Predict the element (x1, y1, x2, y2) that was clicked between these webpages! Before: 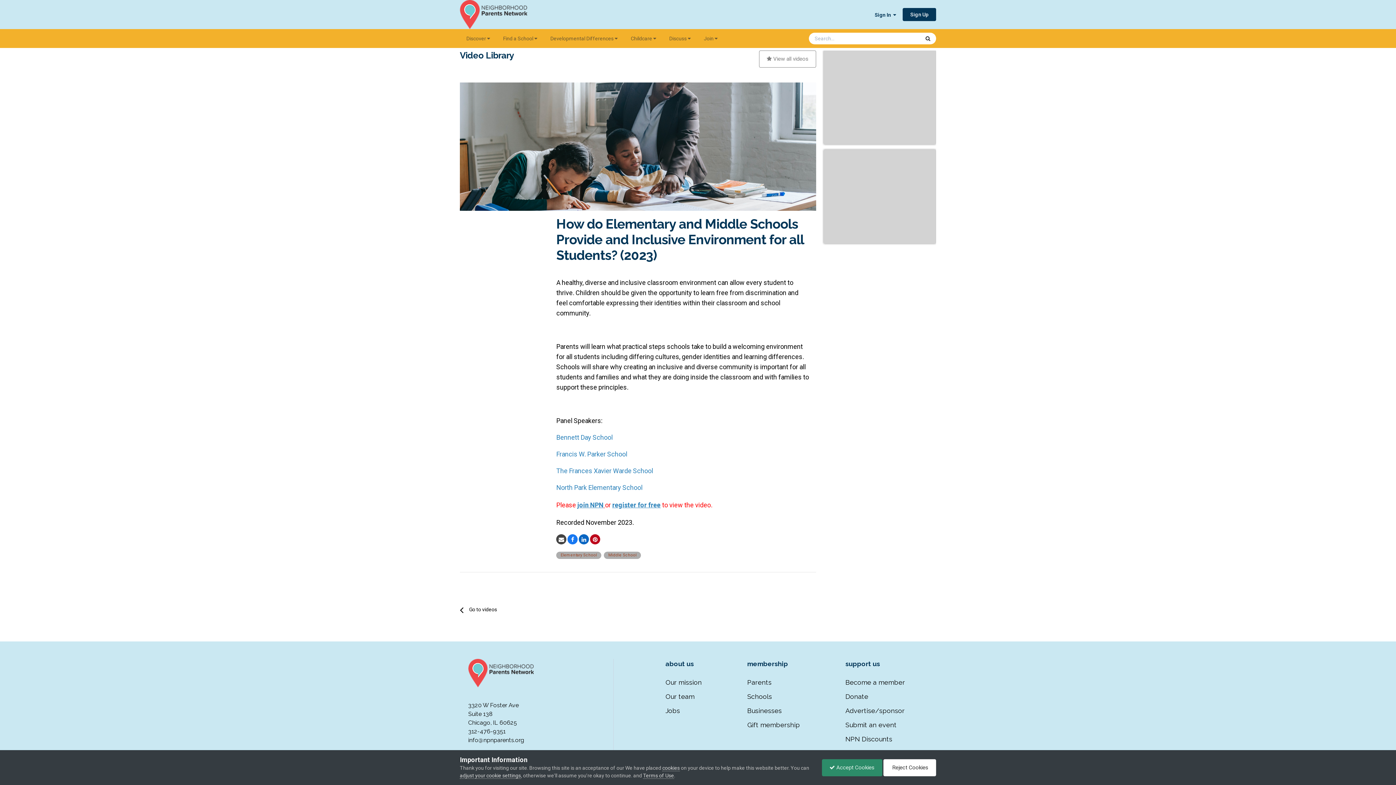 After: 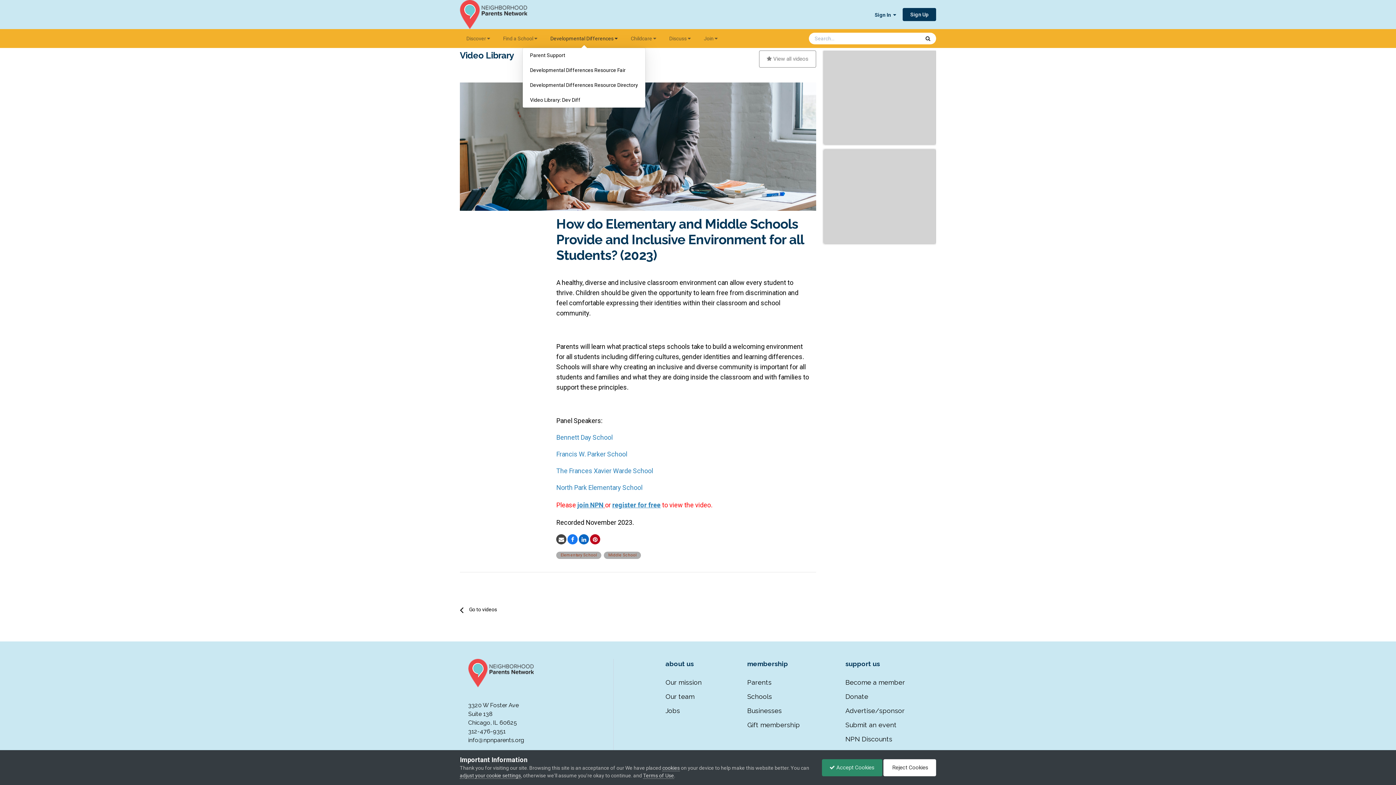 Action: bbox: (544, 29, 624, 48) label: Developmental Differences 